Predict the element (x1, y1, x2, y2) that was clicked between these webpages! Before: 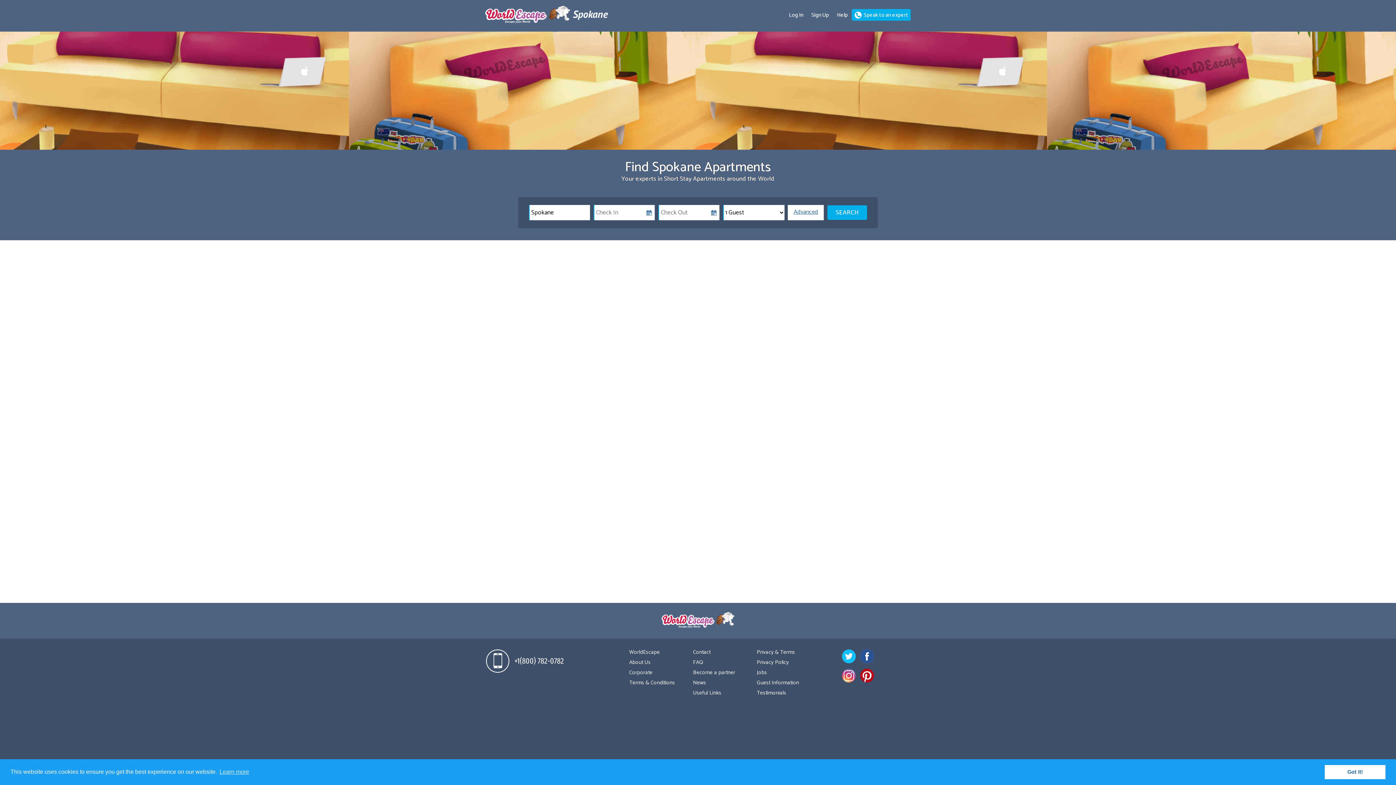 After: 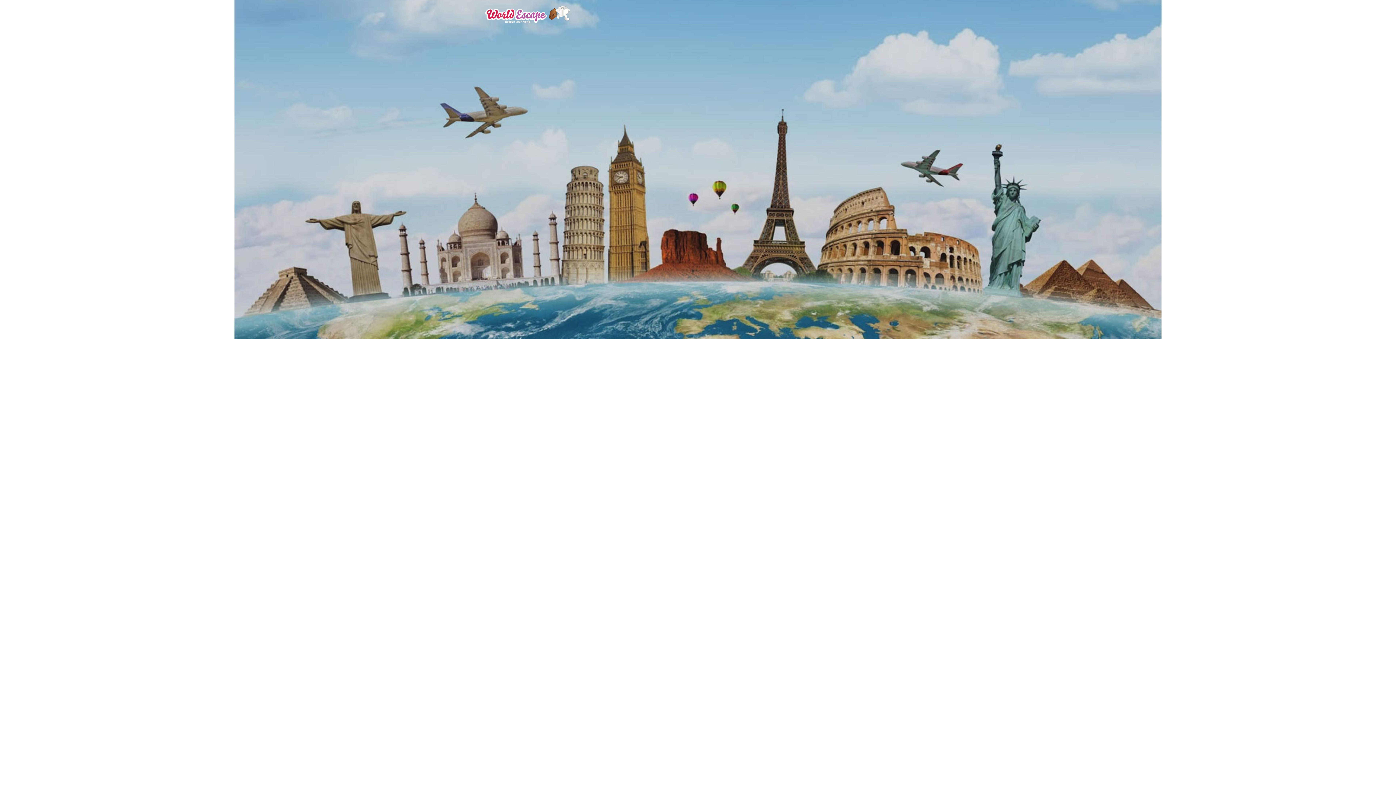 Action: bbox: (573, 7, 608, 20) label: Spokane